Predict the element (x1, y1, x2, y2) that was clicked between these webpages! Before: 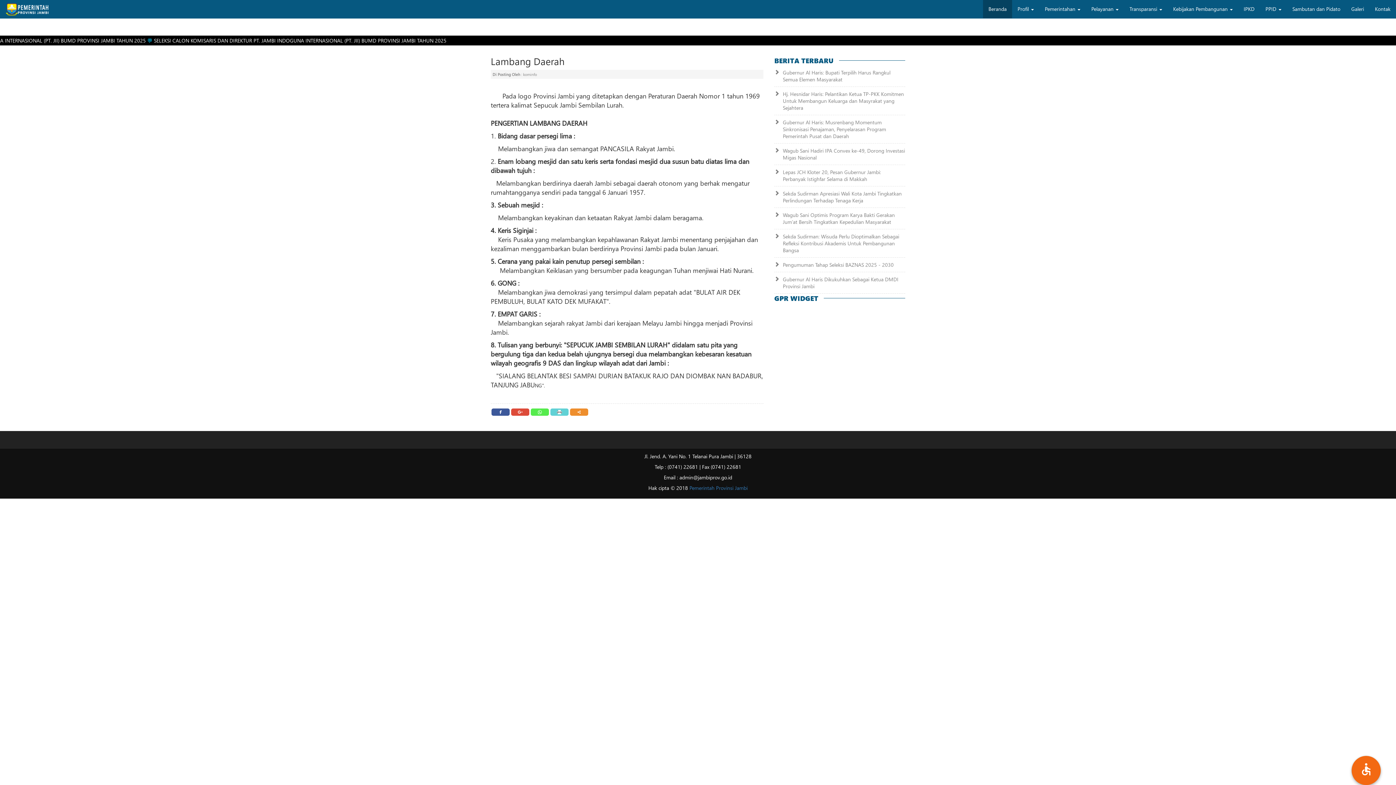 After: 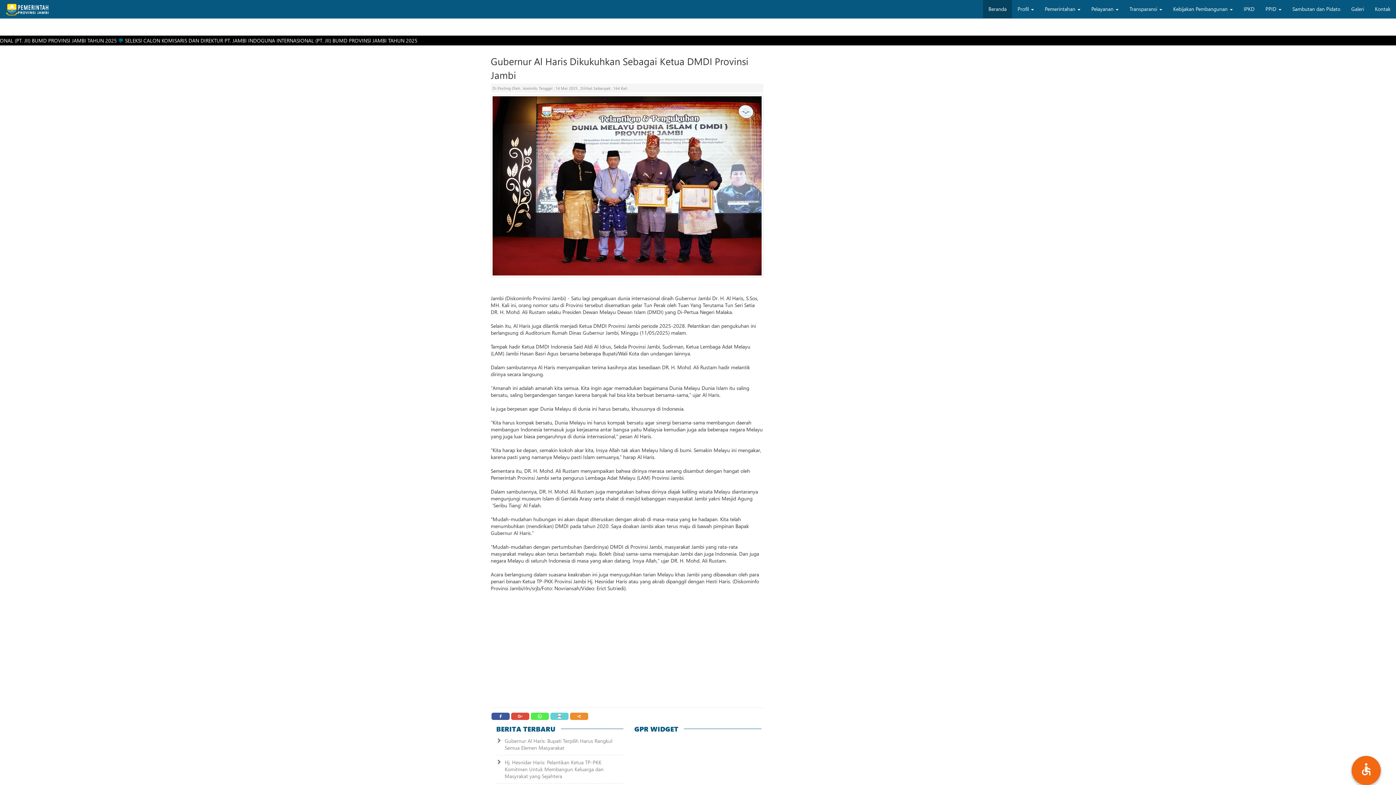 Action: label: Gubernur Al Haris Dikukuhkan Sebagai Ketua DMDI Provinsi Jambi bbox: (774, 272, 905, 293)